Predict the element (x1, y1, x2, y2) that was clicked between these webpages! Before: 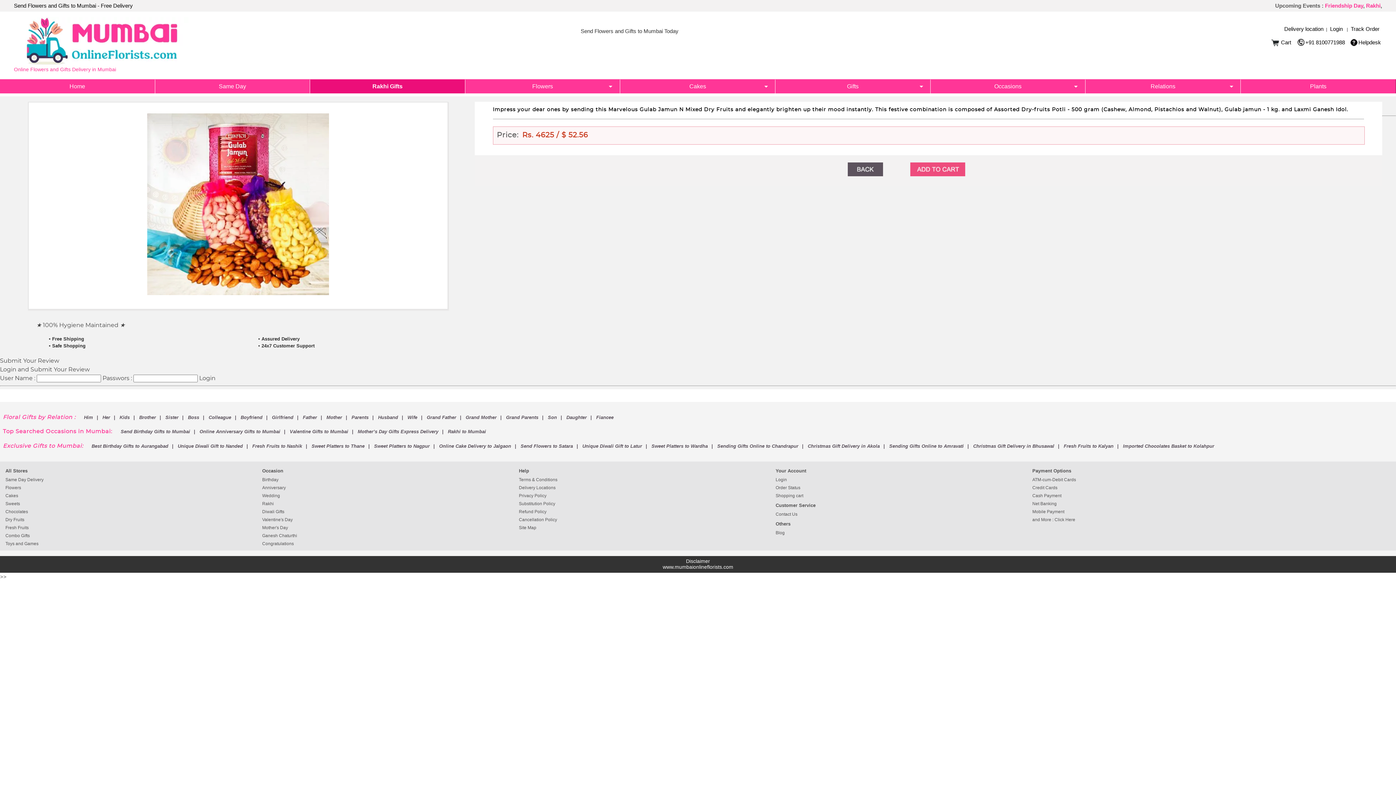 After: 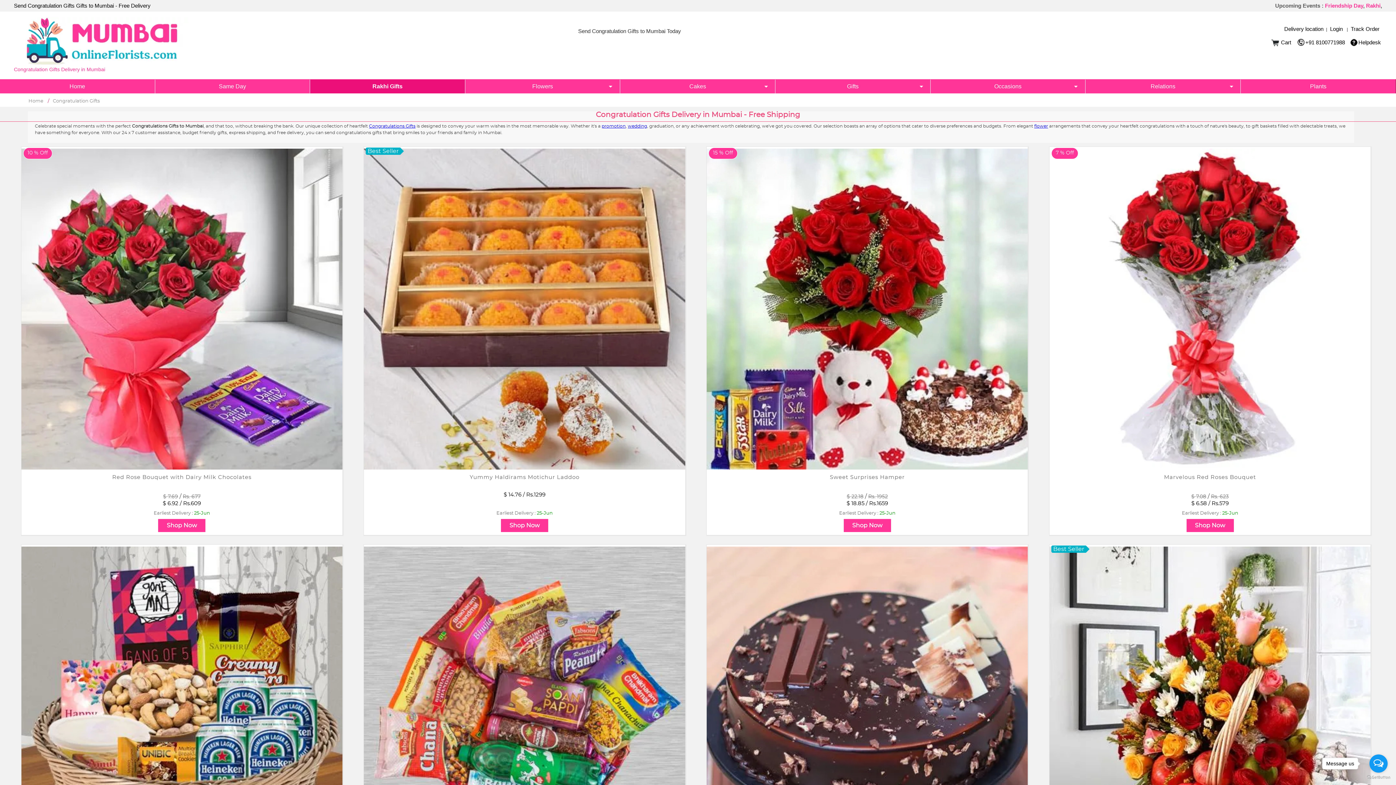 Action: label: Congratulations bbox: (262, 540, 513, 547)